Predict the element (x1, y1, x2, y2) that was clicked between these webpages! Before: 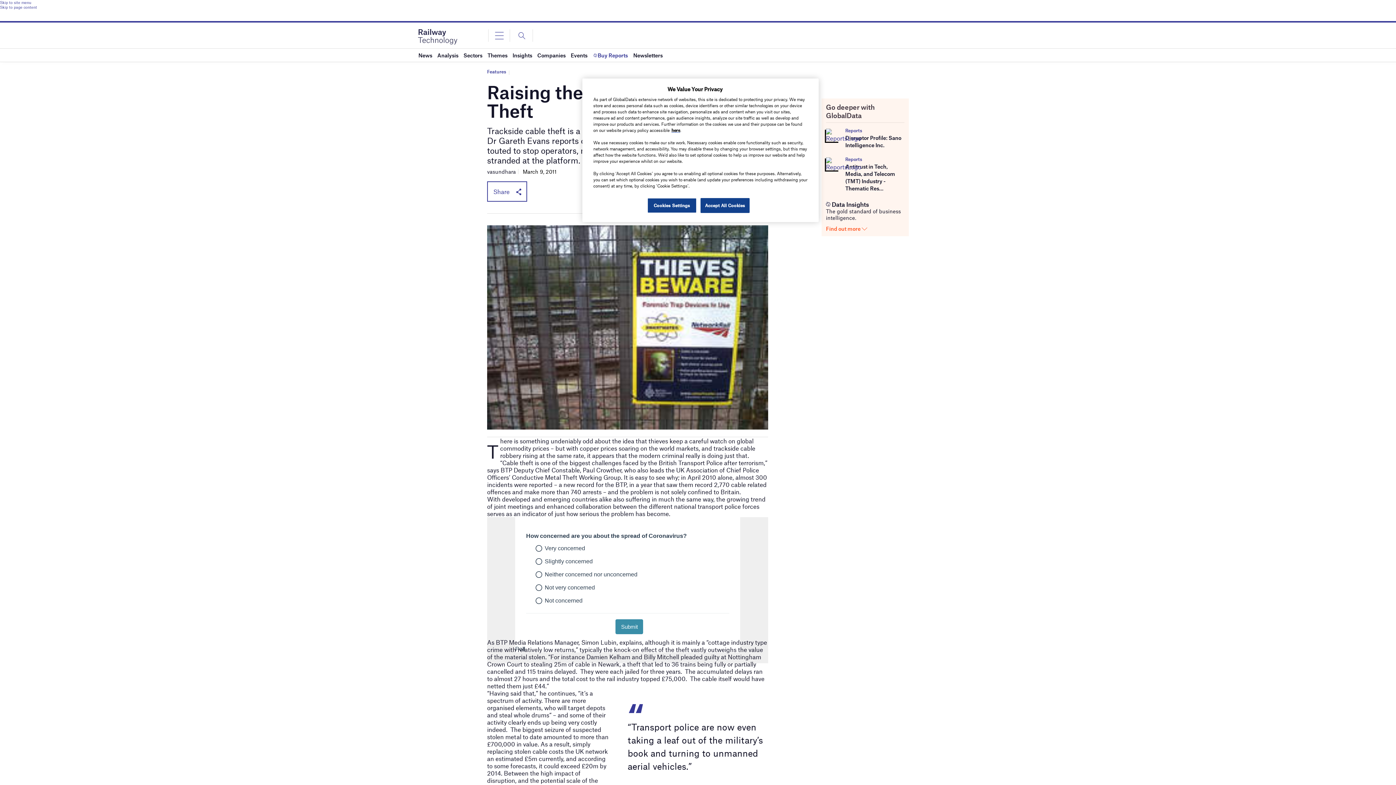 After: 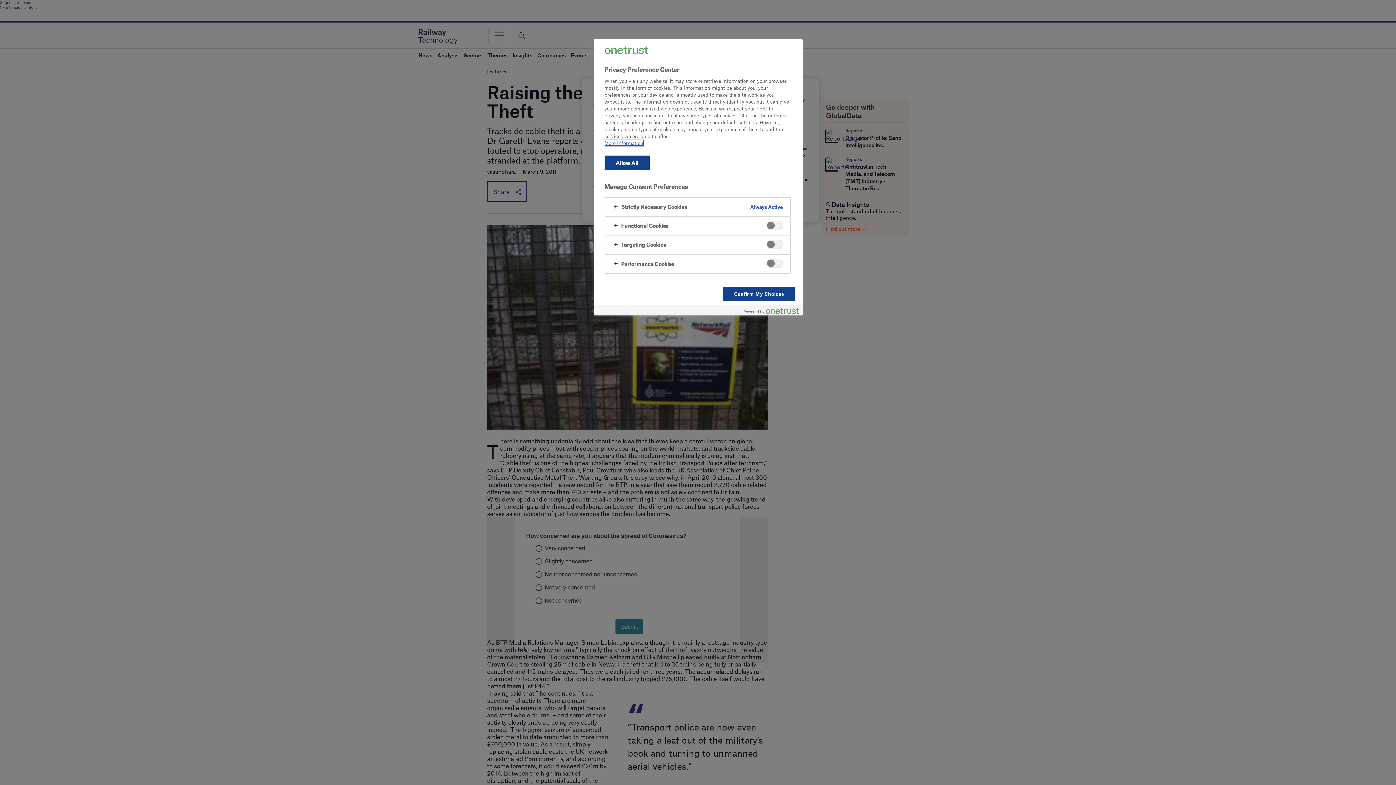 Action: label: Cookies Settings bbox: (647, 198, 696, 213)